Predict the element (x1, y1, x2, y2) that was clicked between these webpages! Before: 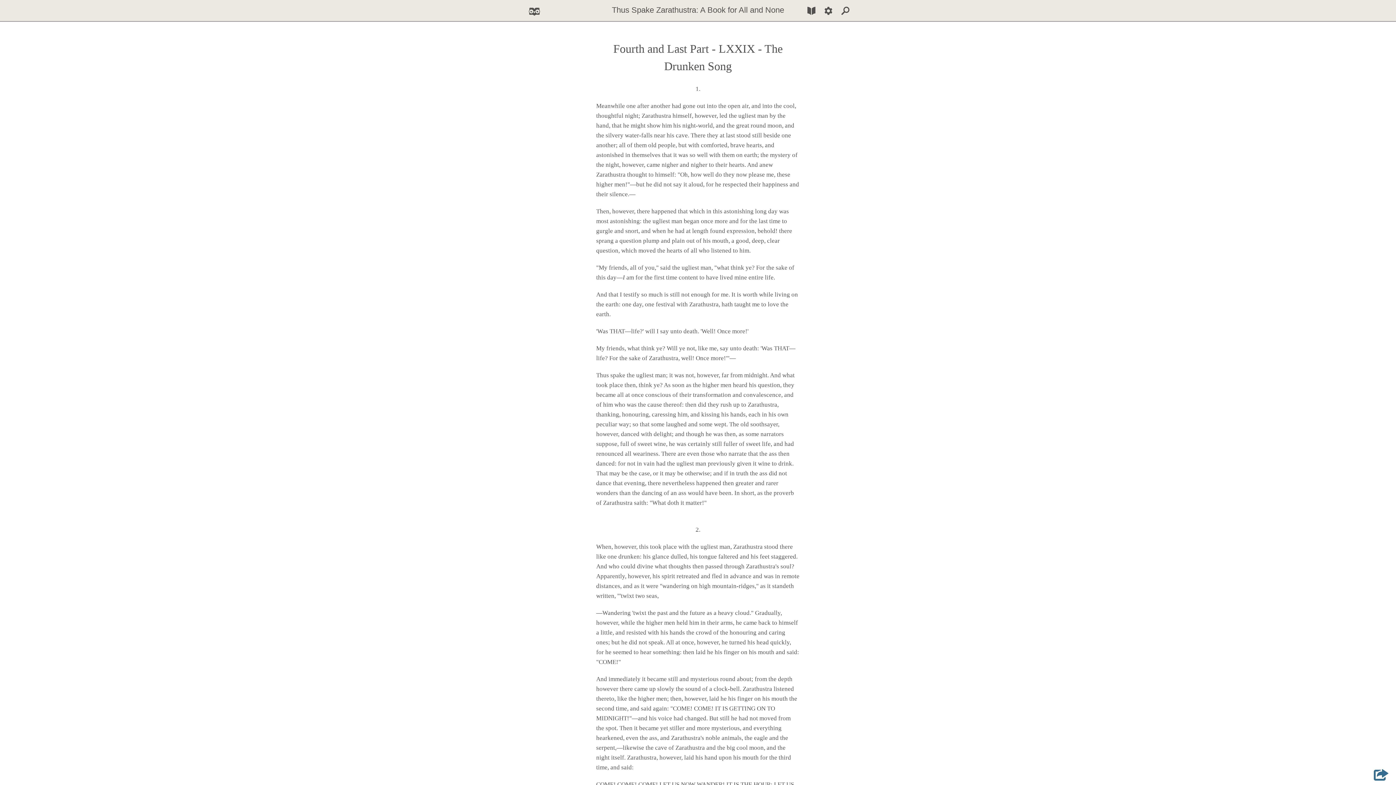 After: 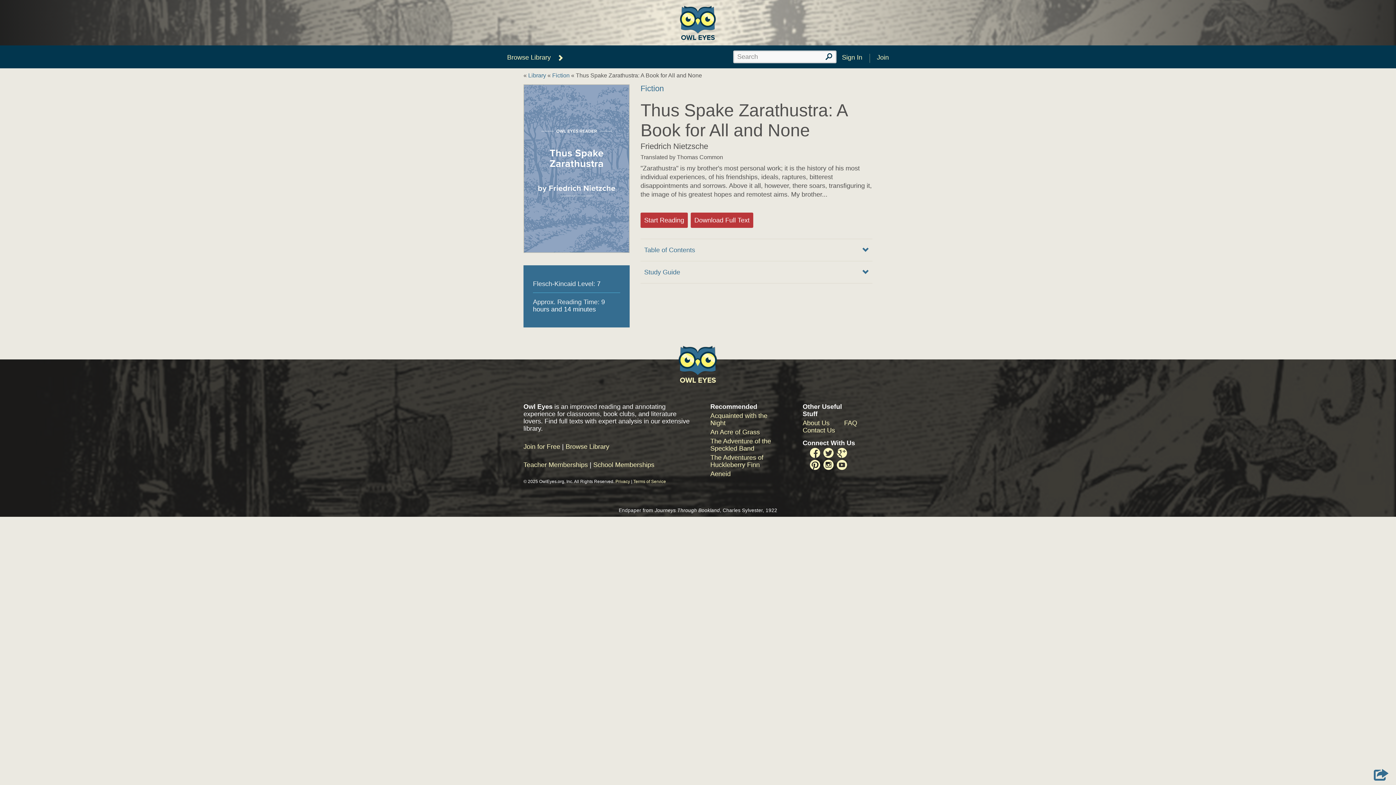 Action: label: Thus Spake Zarathustra: A Book for All and None bbox: (612, 5, 784, 14)